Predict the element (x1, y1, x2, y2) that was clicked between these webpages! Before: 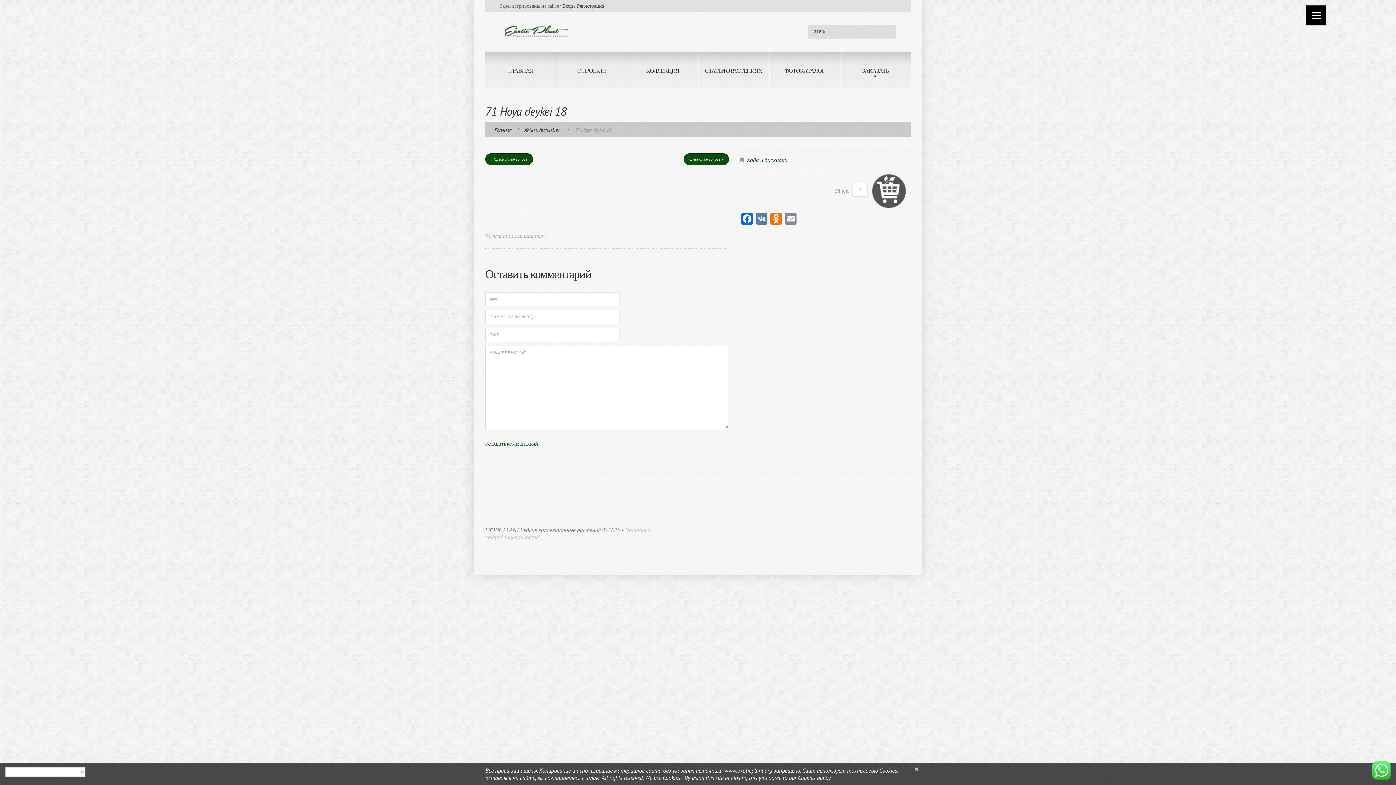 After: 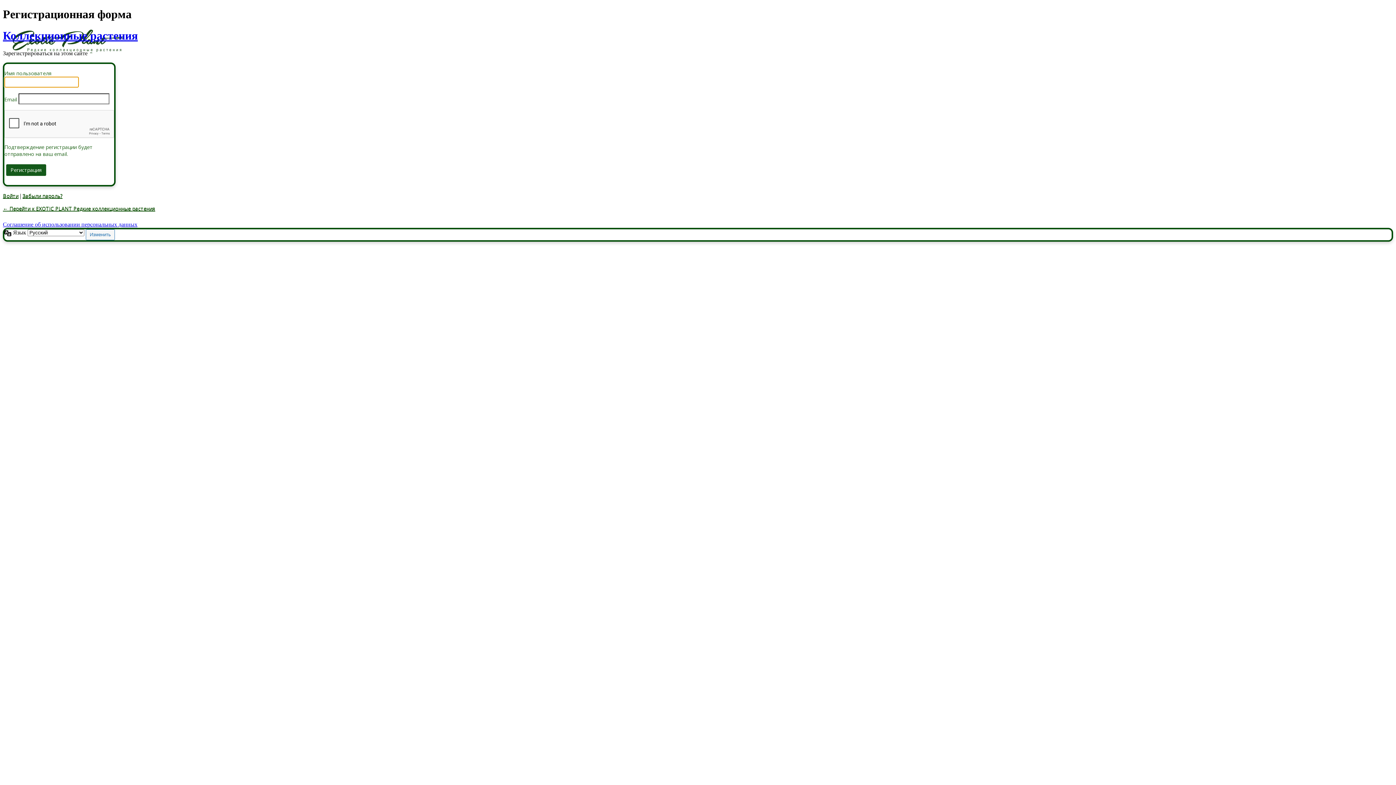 Action: bbox: (577, 2, 604, 9) label: Регистрация